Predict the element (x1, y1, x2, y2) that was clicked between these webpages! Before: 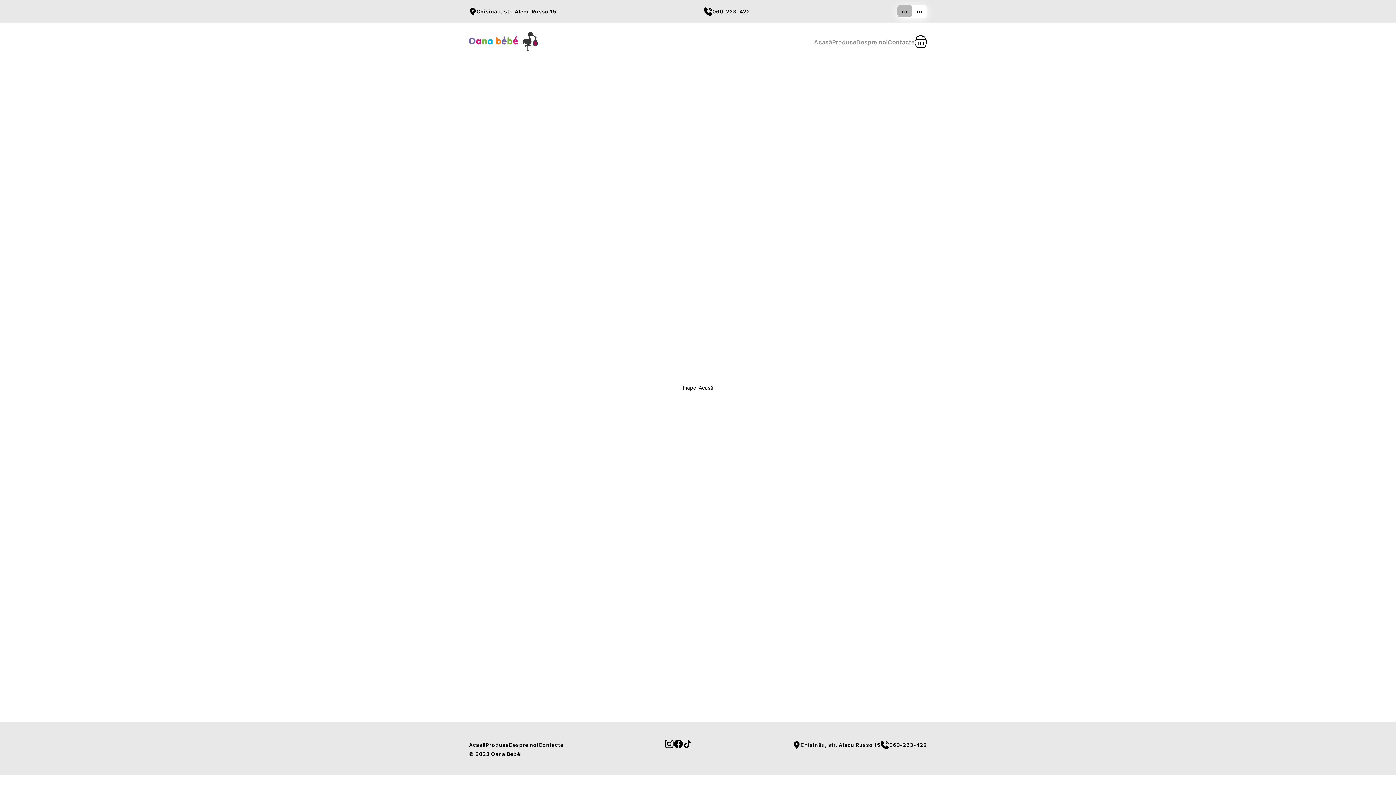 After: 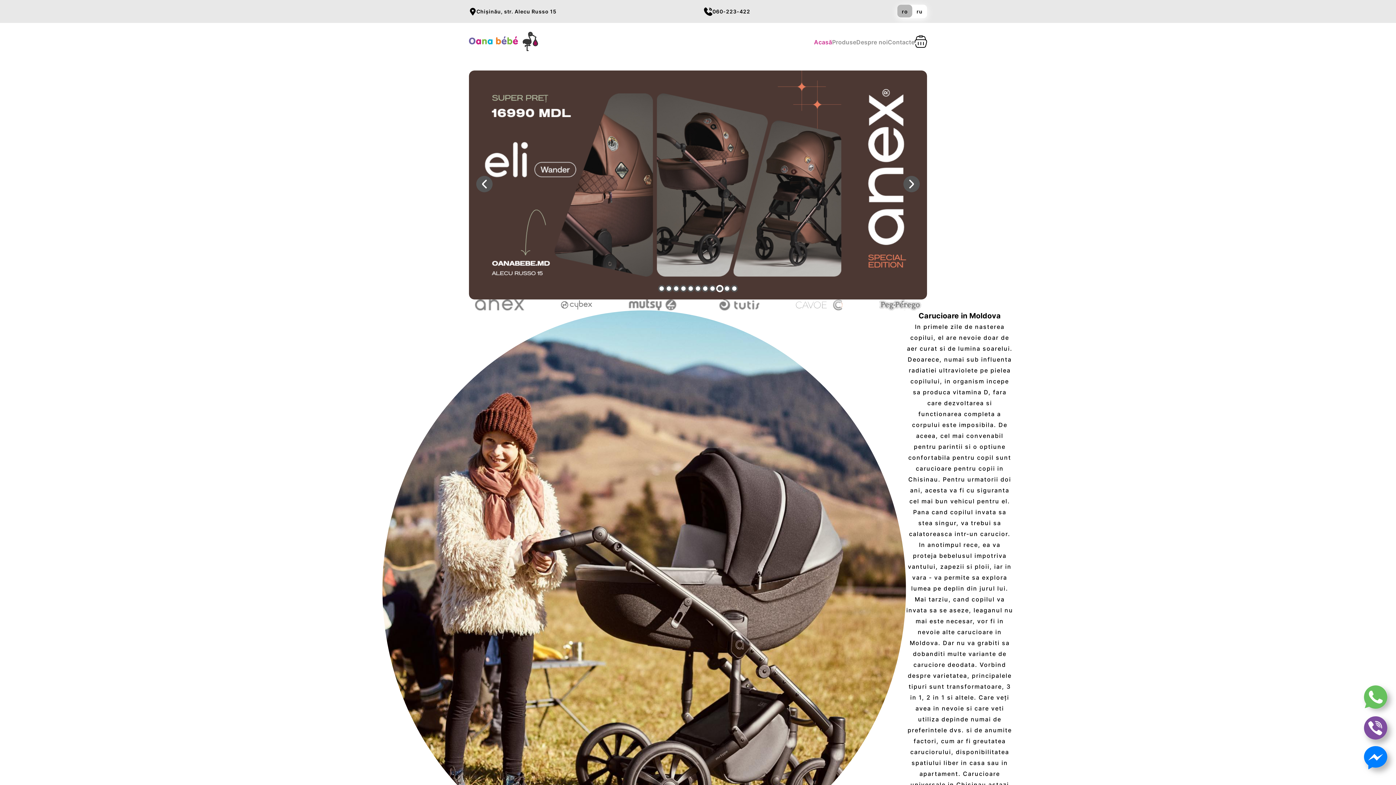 Action: bbox: (814, 38, 832, 46) label: Acasă